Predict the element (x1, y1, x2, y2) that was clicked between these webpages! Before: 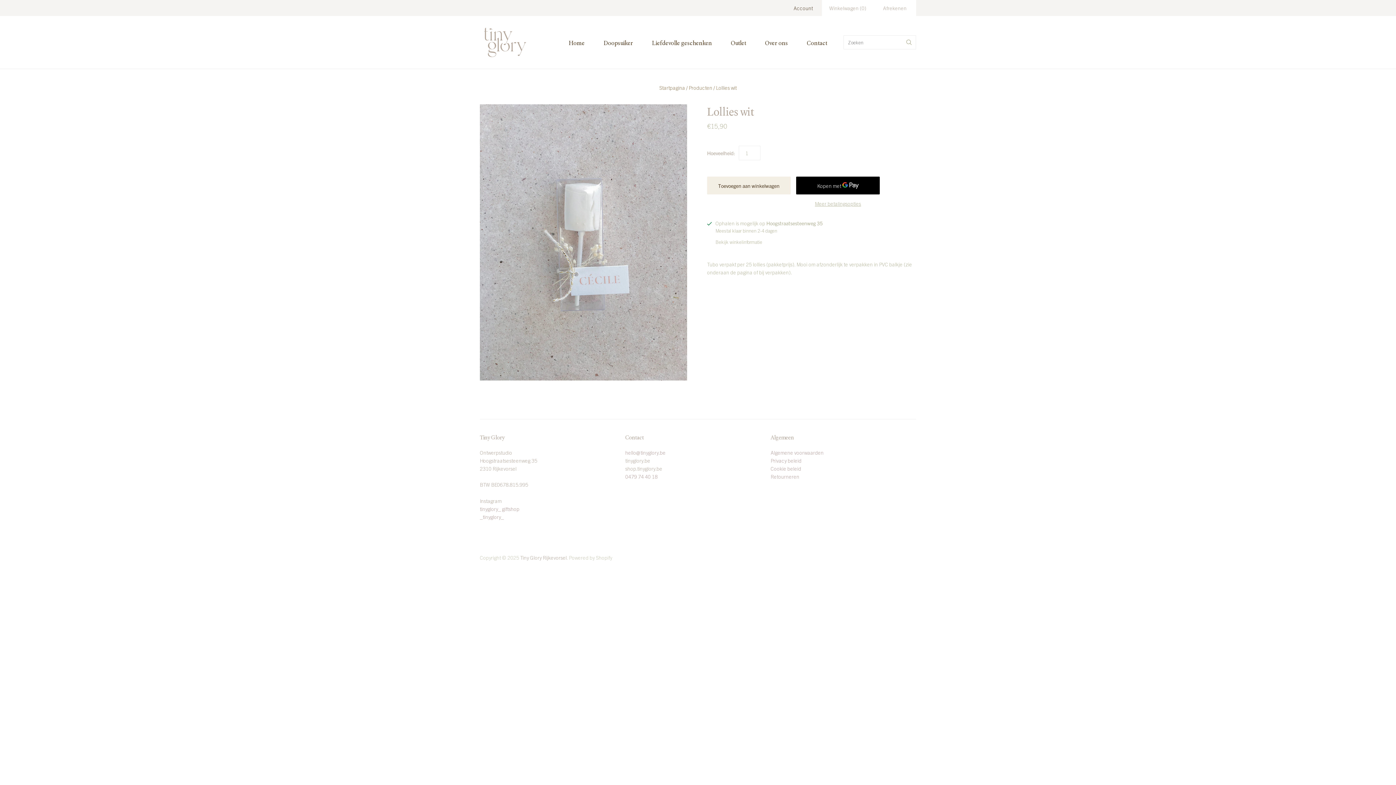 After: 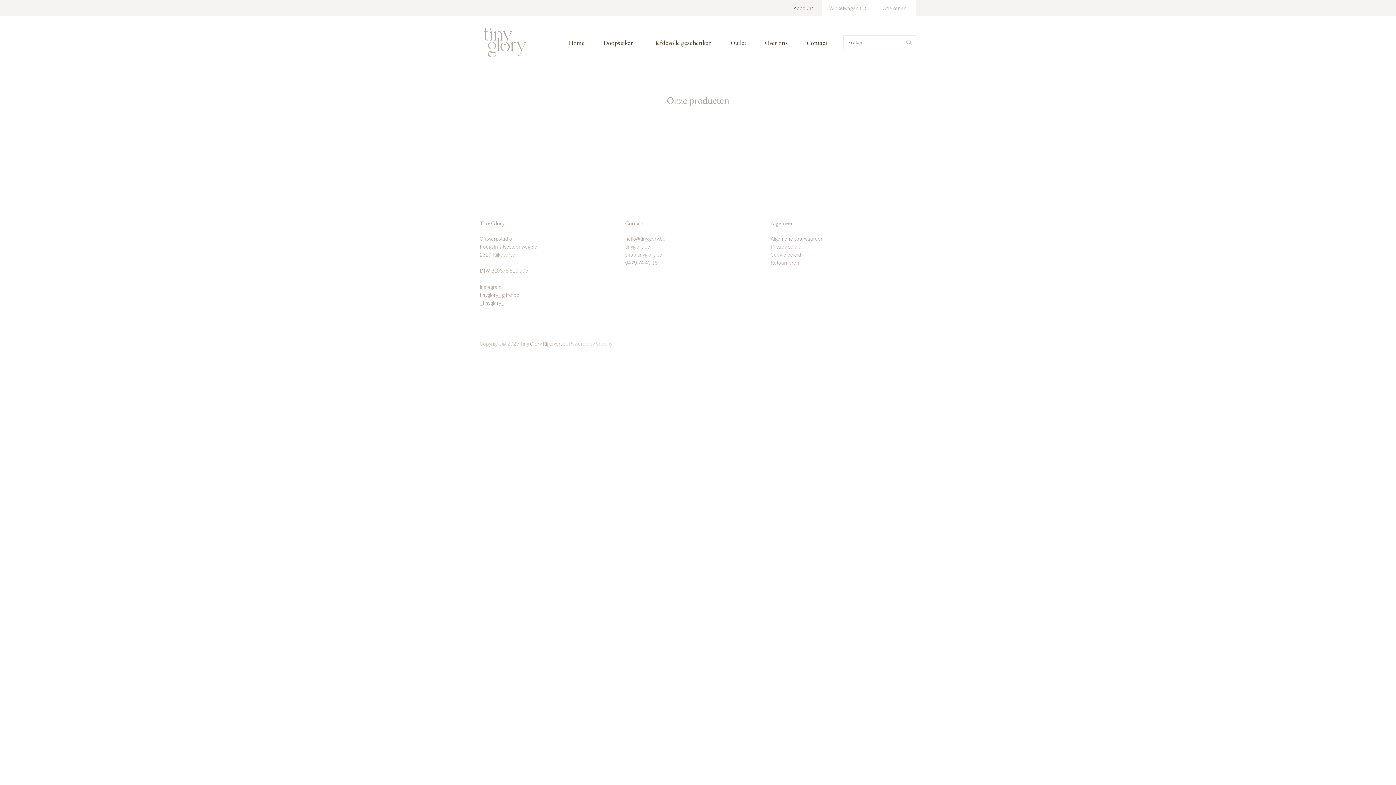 Action: bbox: (721, 32, 755, 53) label: Outlet